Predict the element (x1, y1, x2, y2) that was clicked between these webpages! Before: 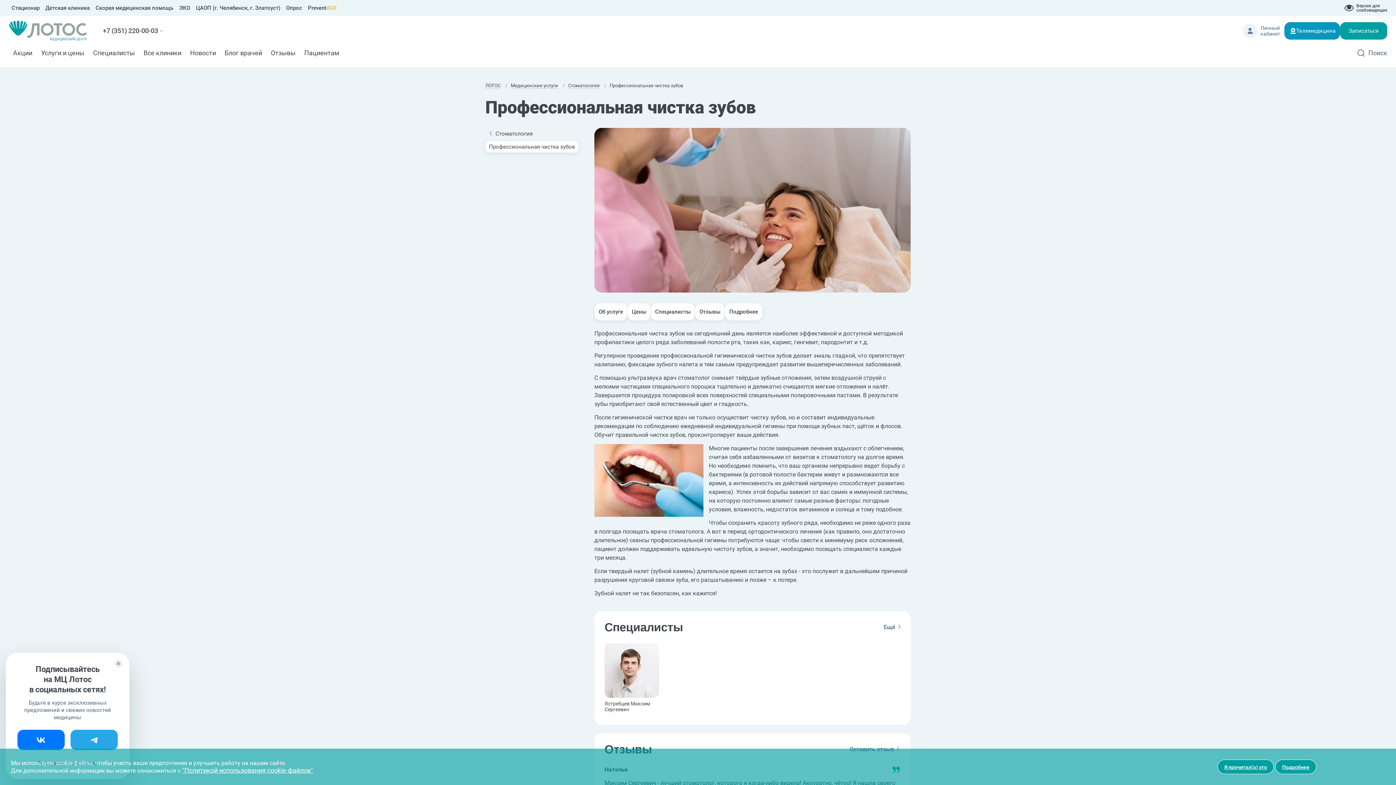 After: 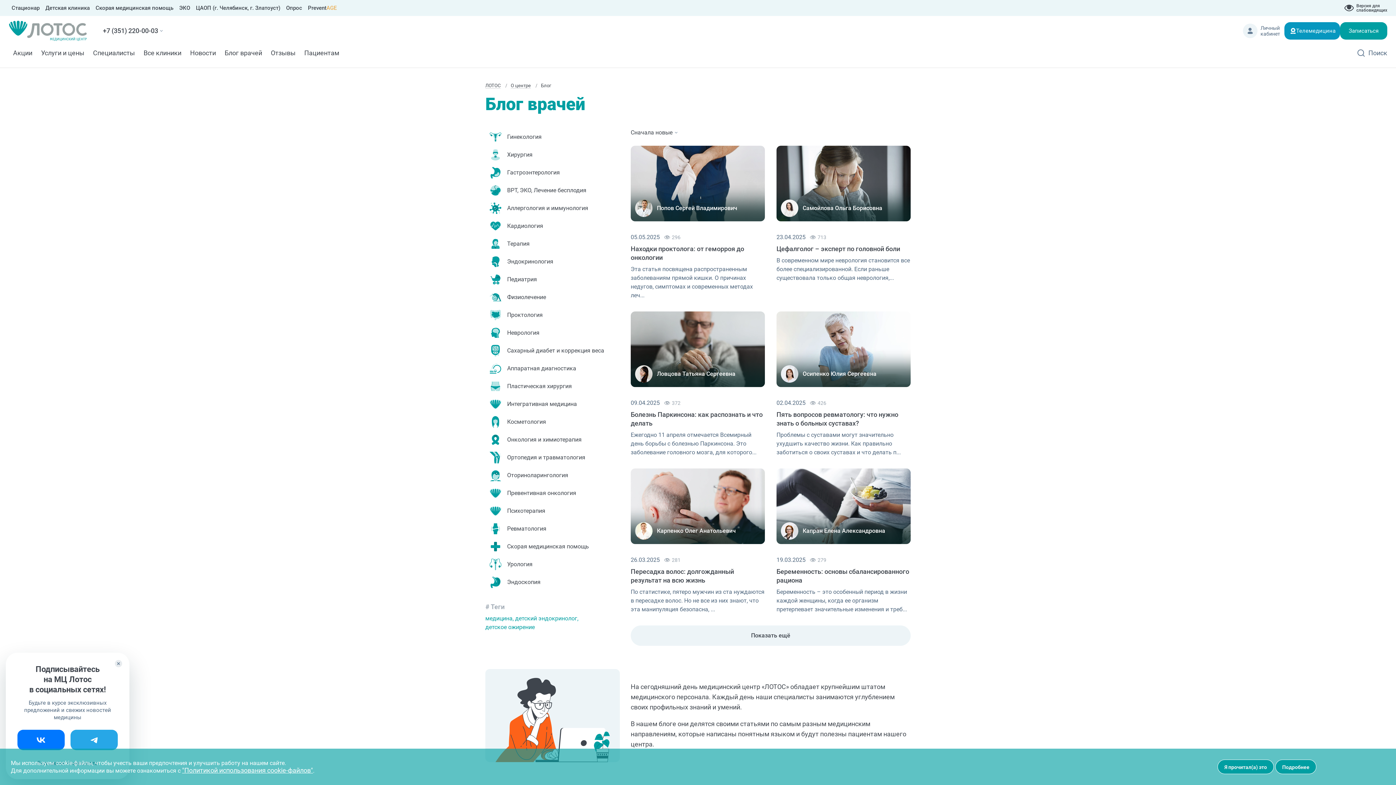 Action: label: Блог врачей bbox: (220, 45, 266, 61)